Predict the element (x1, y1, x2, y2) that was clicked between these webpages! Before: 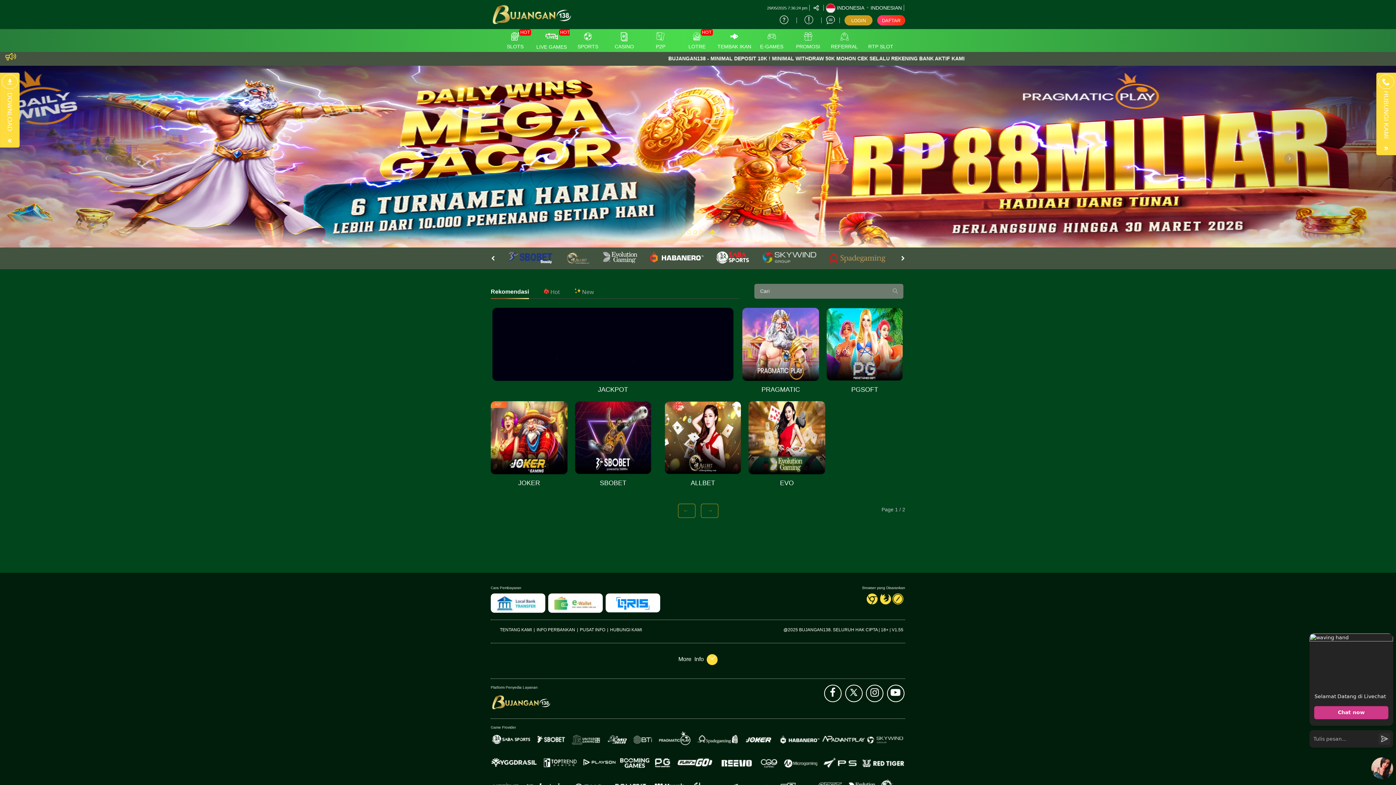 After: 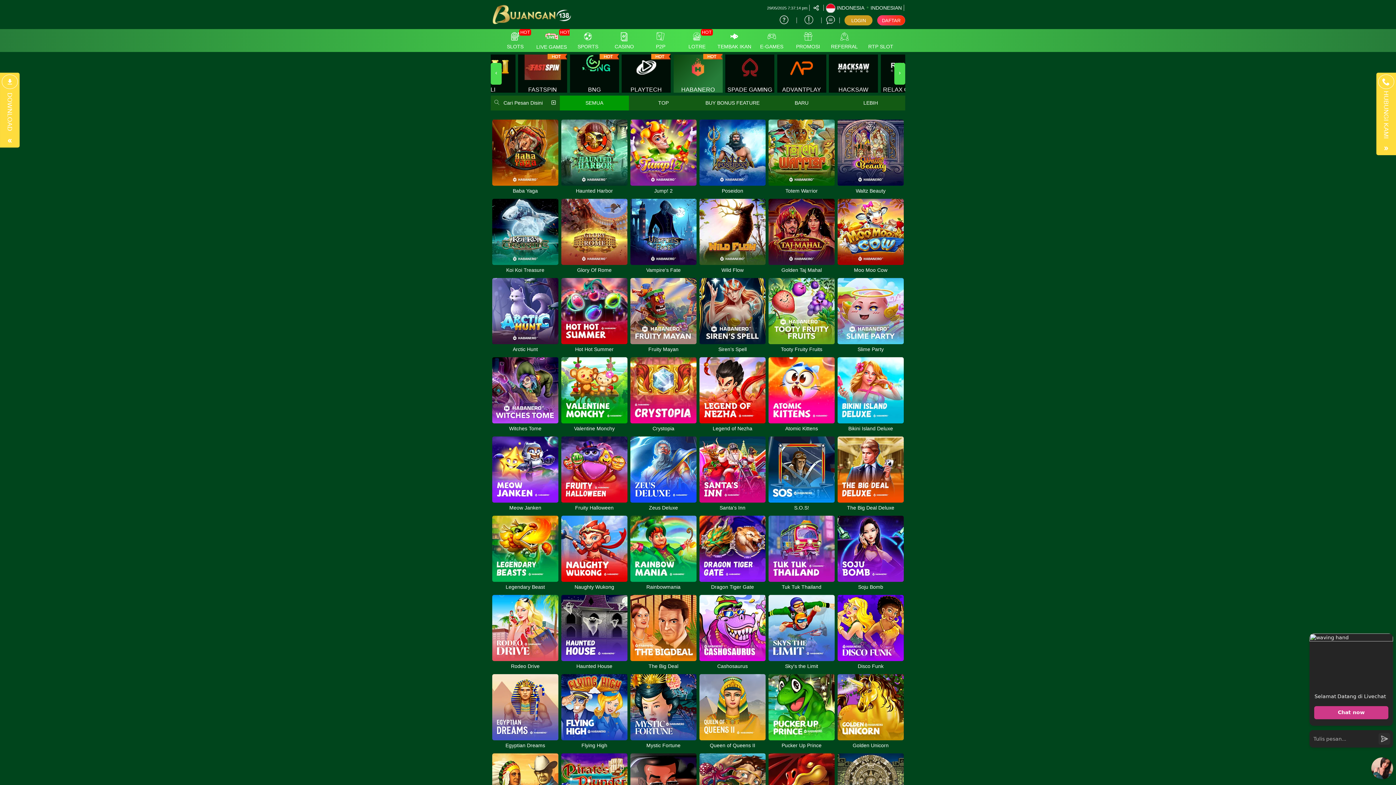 Action: bbox: (650, 251, 703, 263)